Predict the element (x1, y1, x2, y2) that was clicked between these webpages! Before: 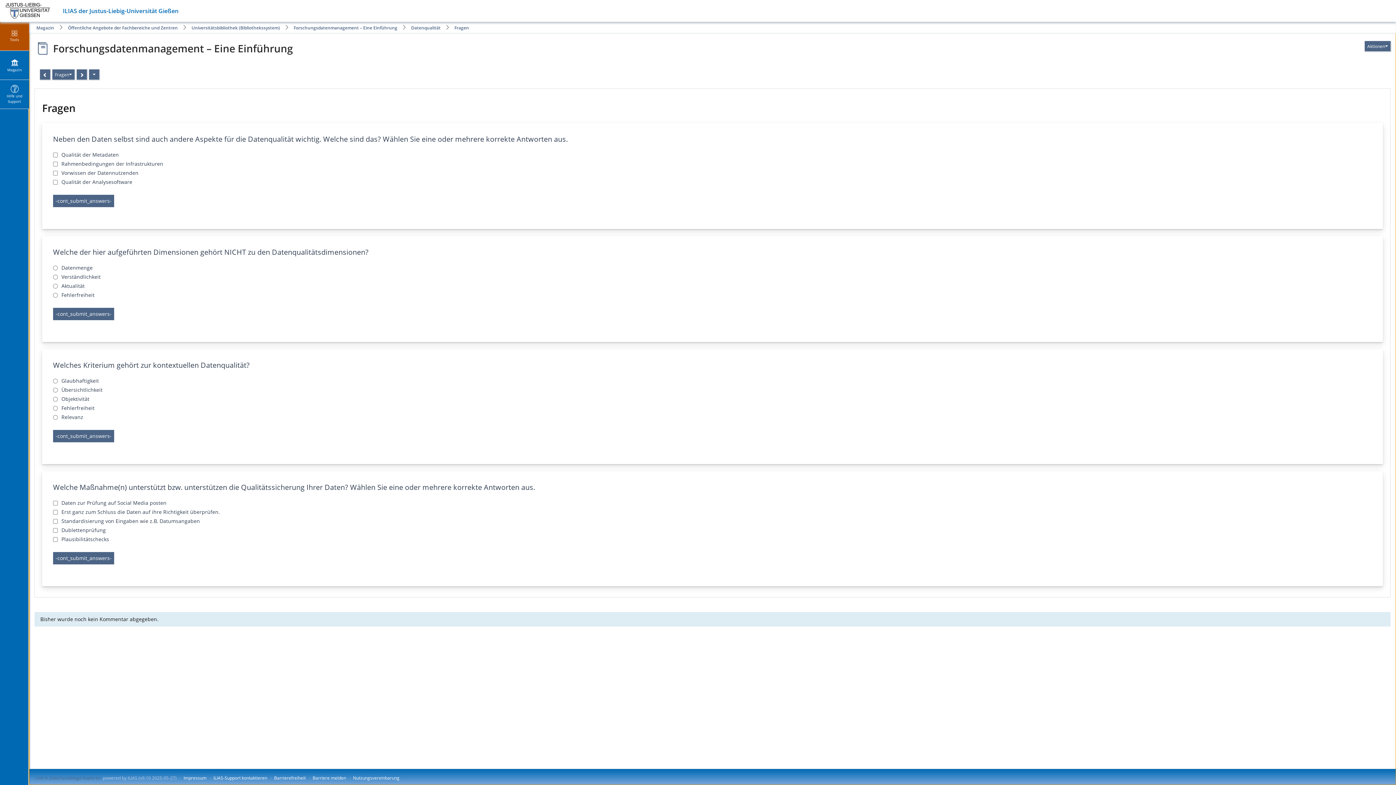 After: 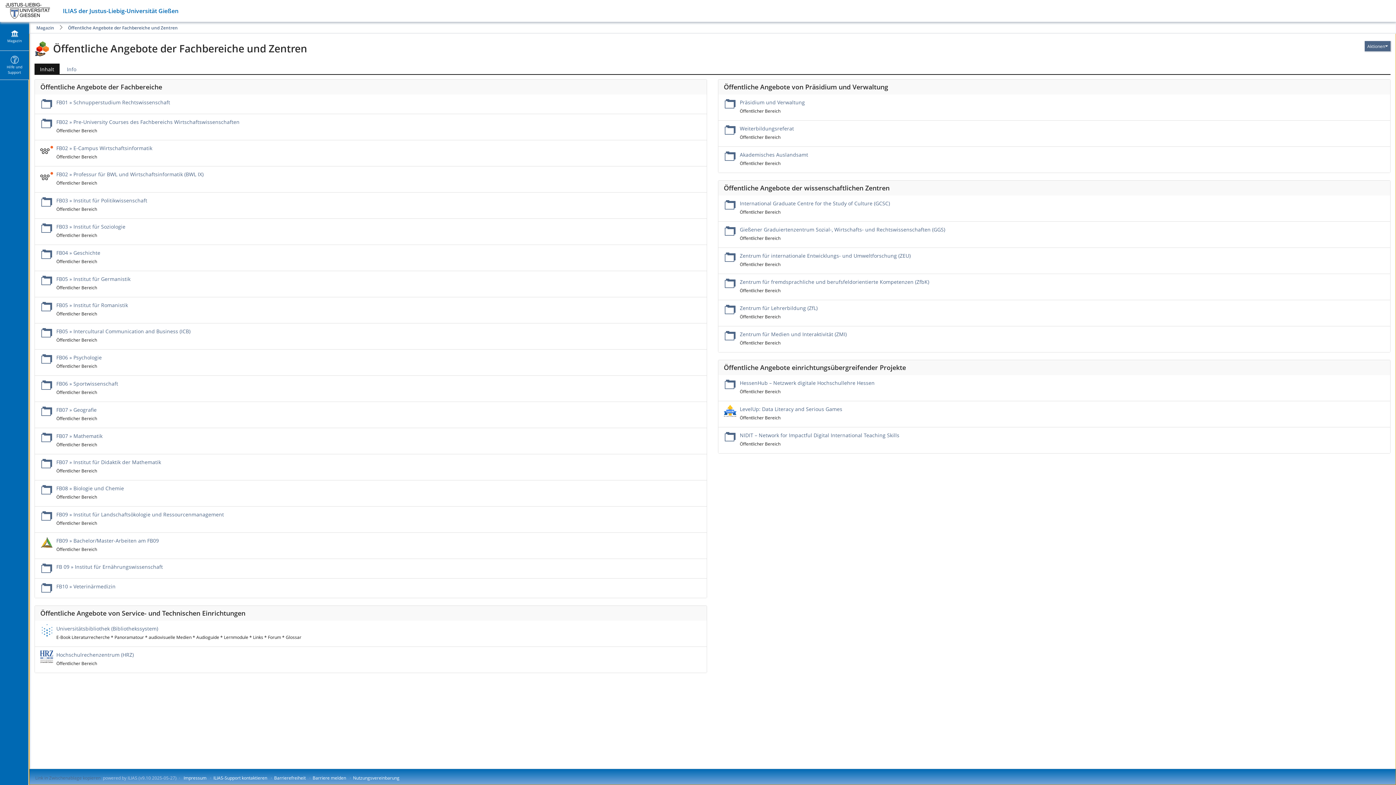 Action: label: Öffentliche Angebote der Fachbereiche und Zentren bbox: (68, 24, 177, 30)